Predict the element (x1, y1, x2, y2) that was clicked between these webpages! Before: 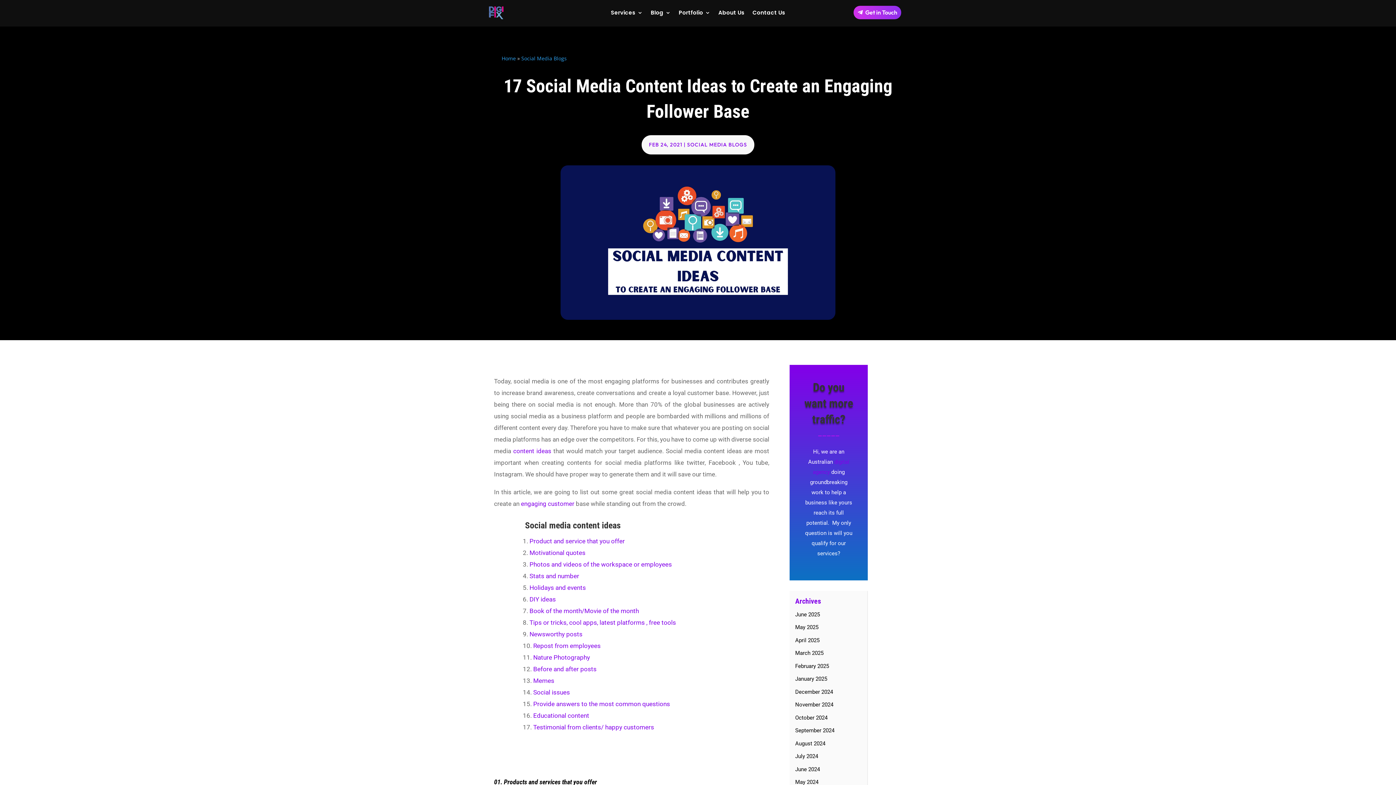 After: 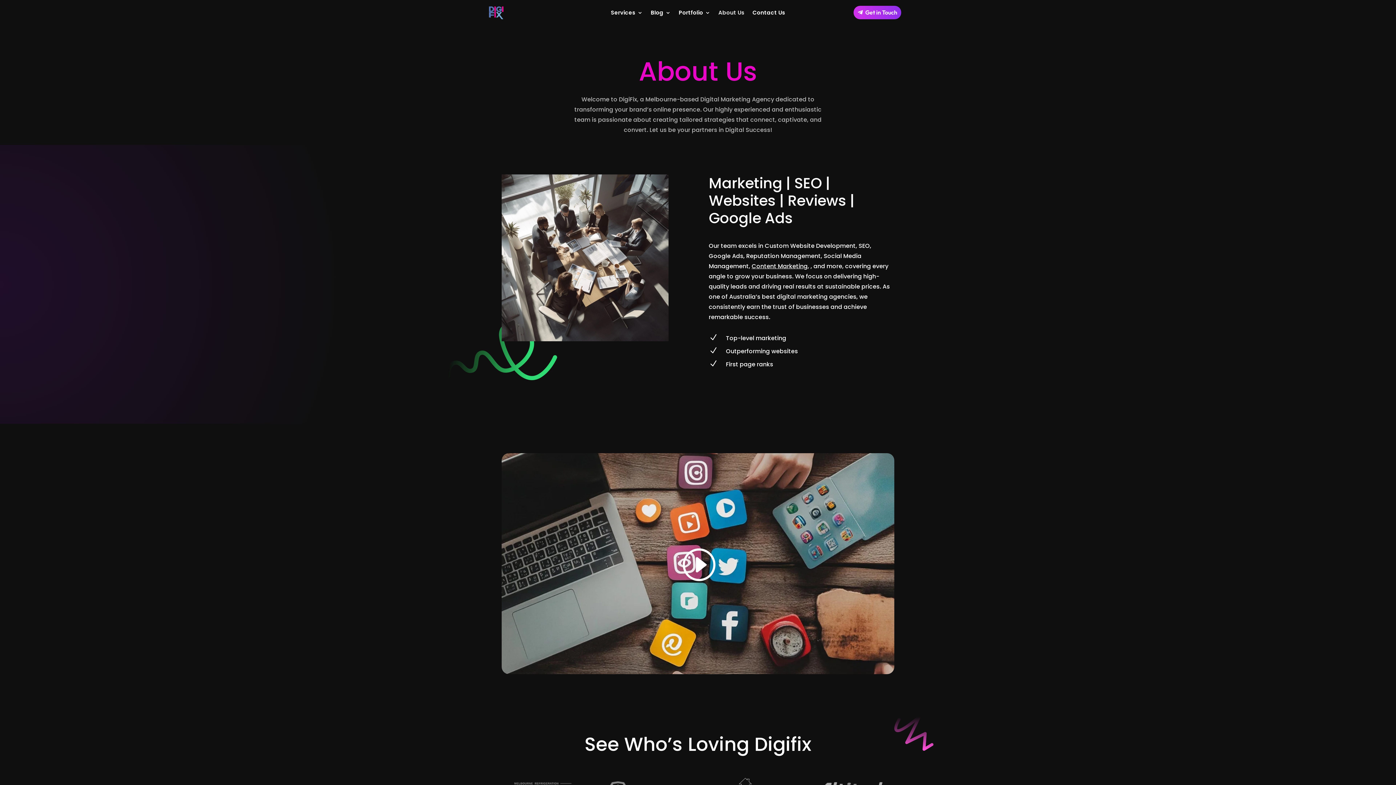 Action: bbox: (718, 10, 744, 18) label: About Us